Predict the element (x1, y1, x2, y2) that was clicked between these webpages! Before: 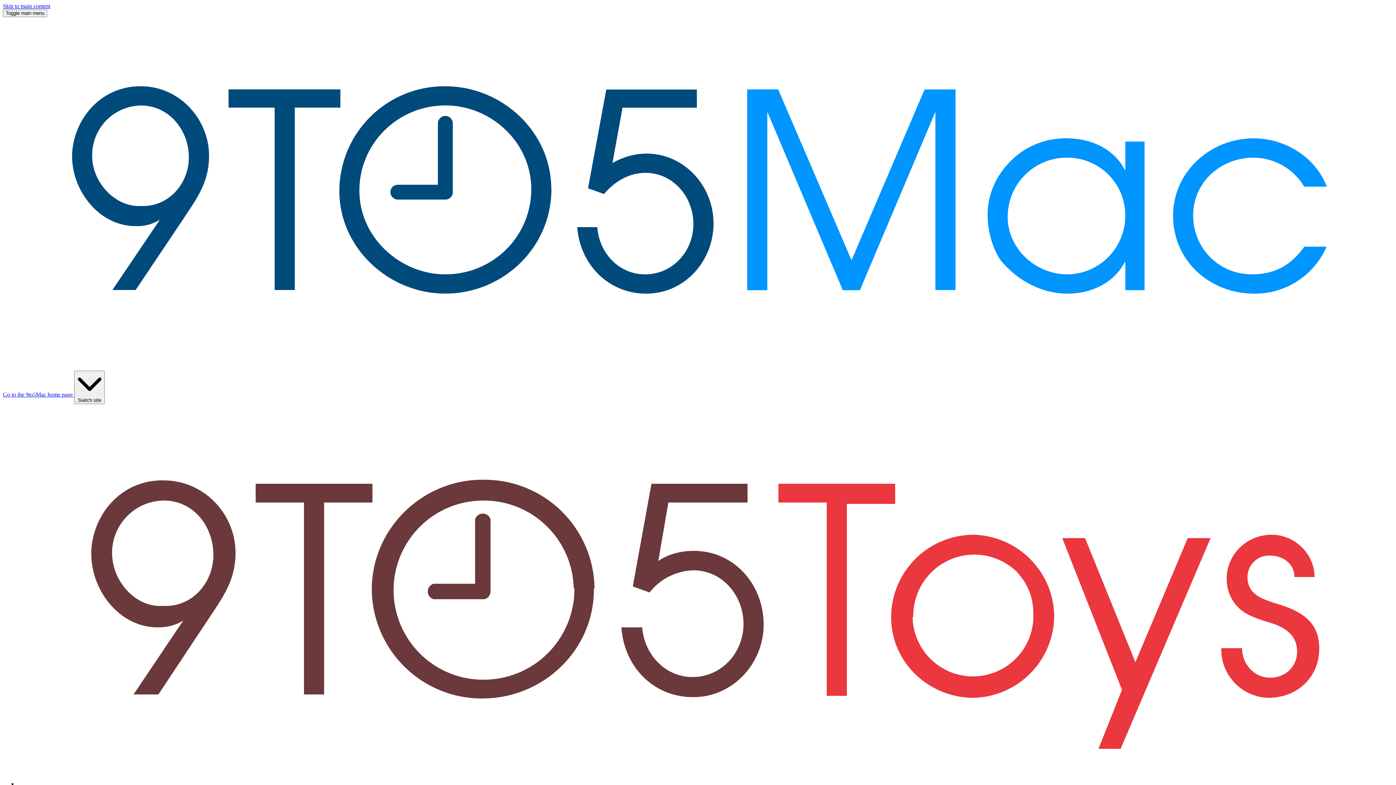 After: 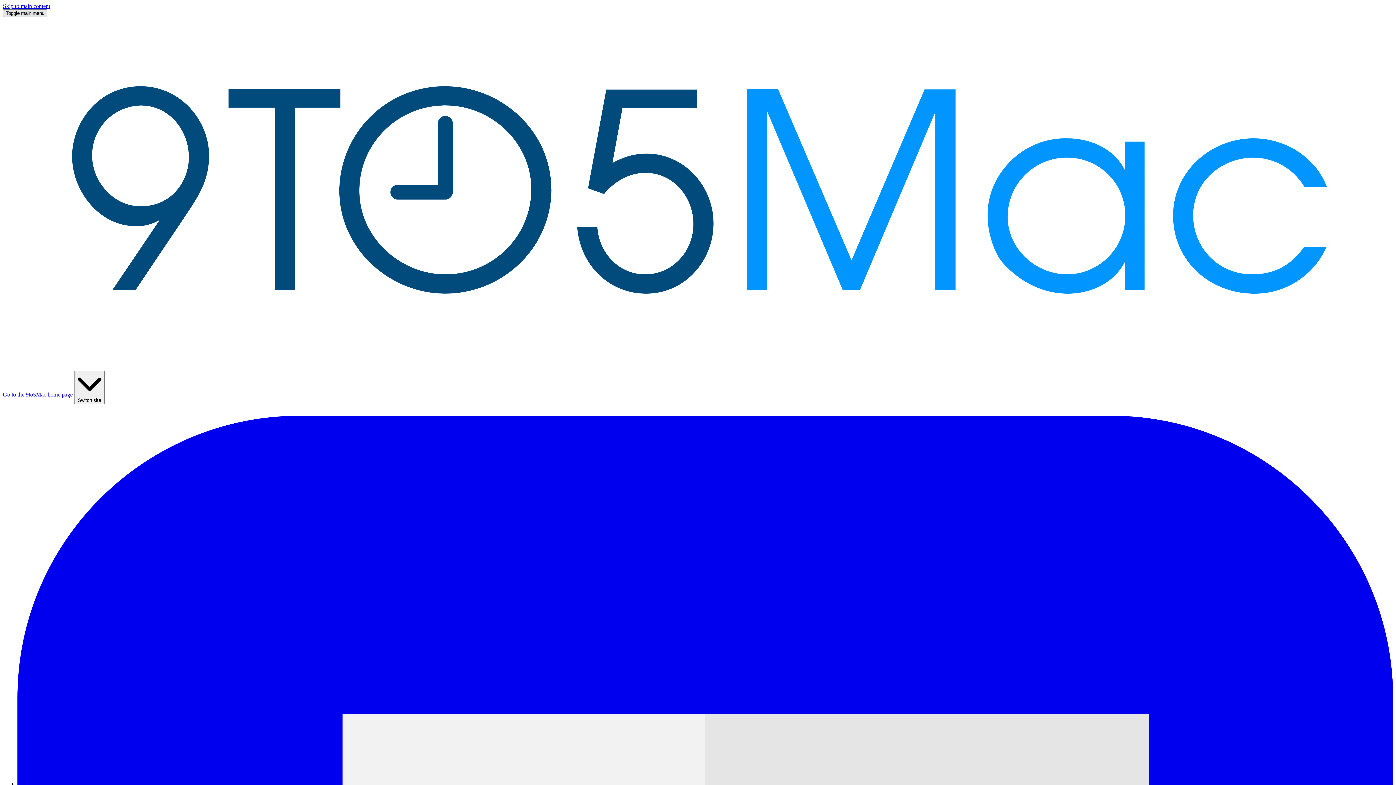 Action: bbox: (2, 9, 47, 17) label: Toggle main menu